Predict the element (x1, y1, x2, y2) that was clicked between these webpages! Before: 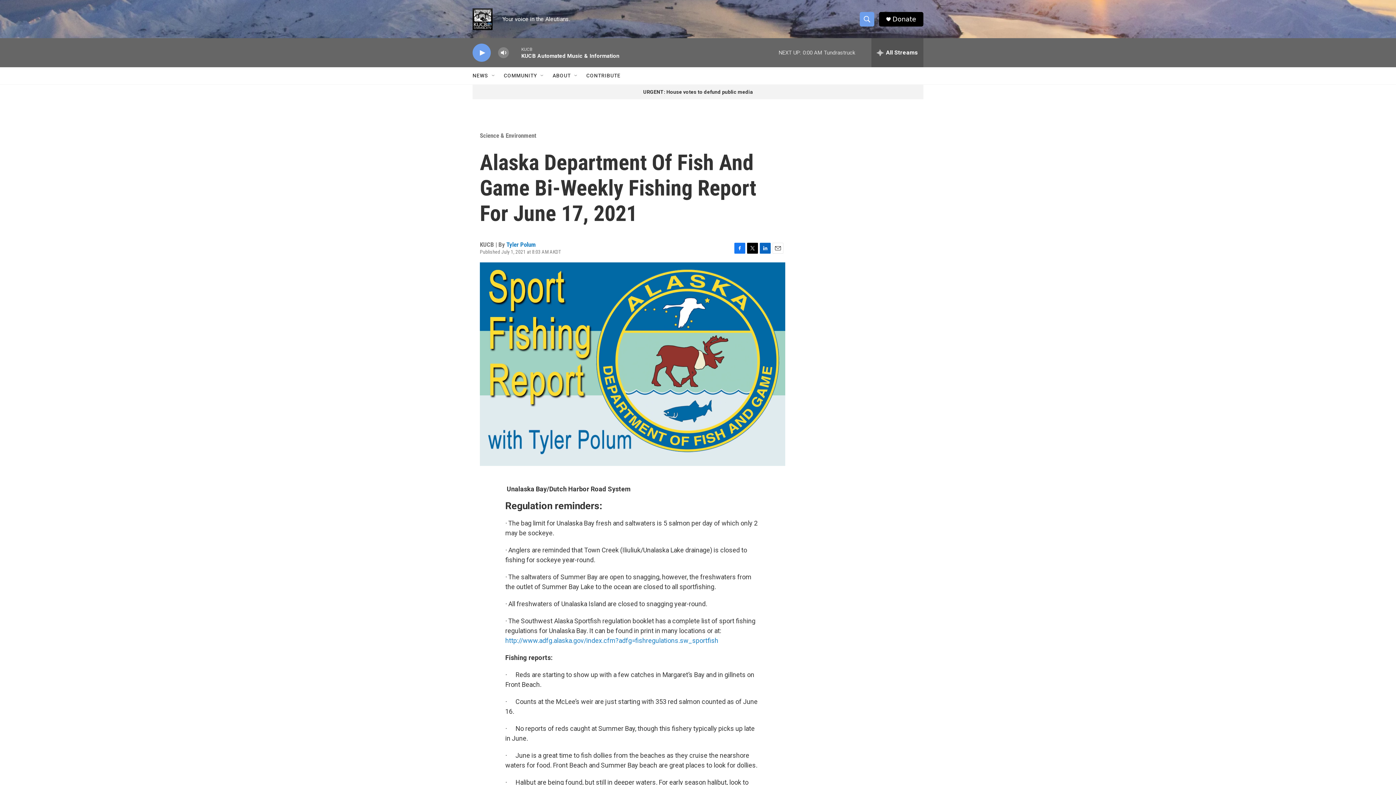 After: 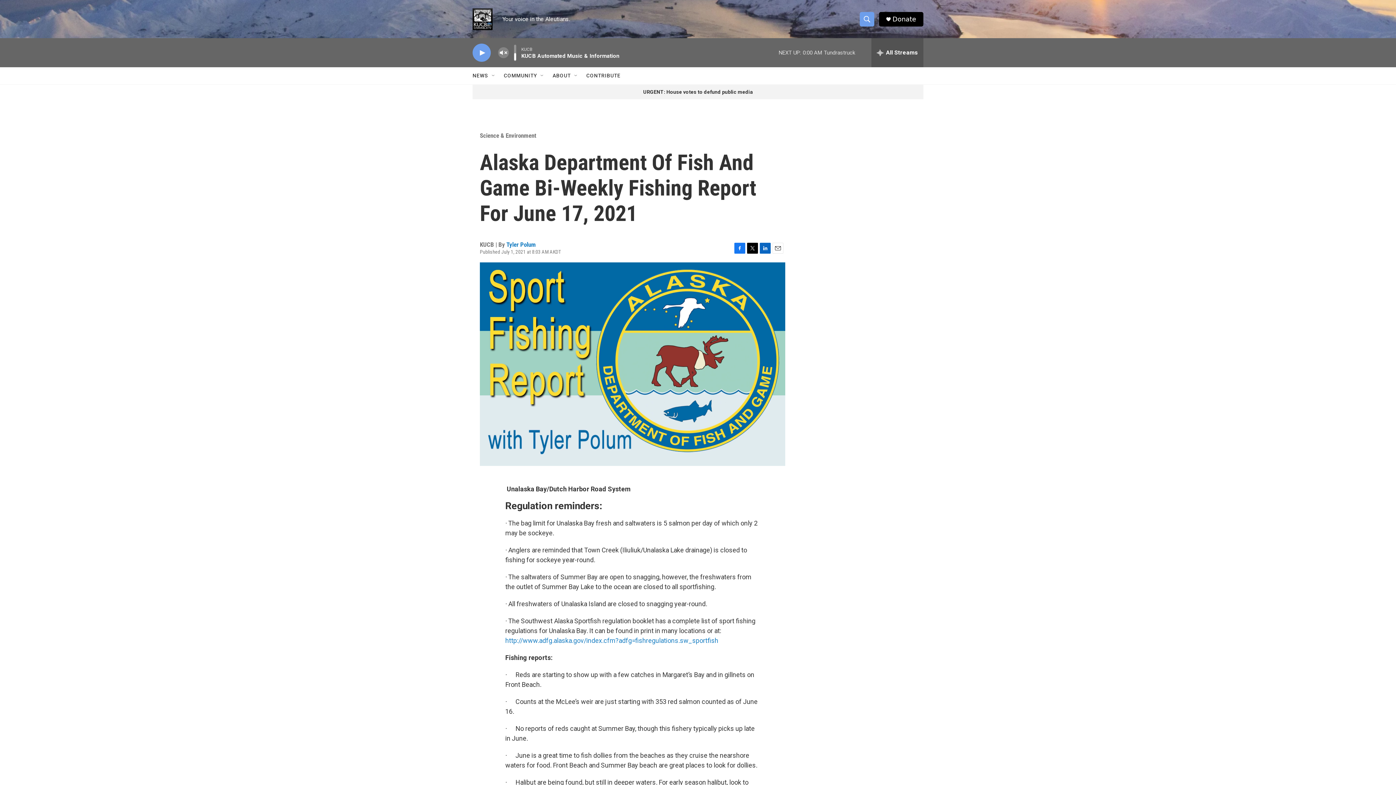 Action: label: volume bbox: (497, 44, 509, 60)